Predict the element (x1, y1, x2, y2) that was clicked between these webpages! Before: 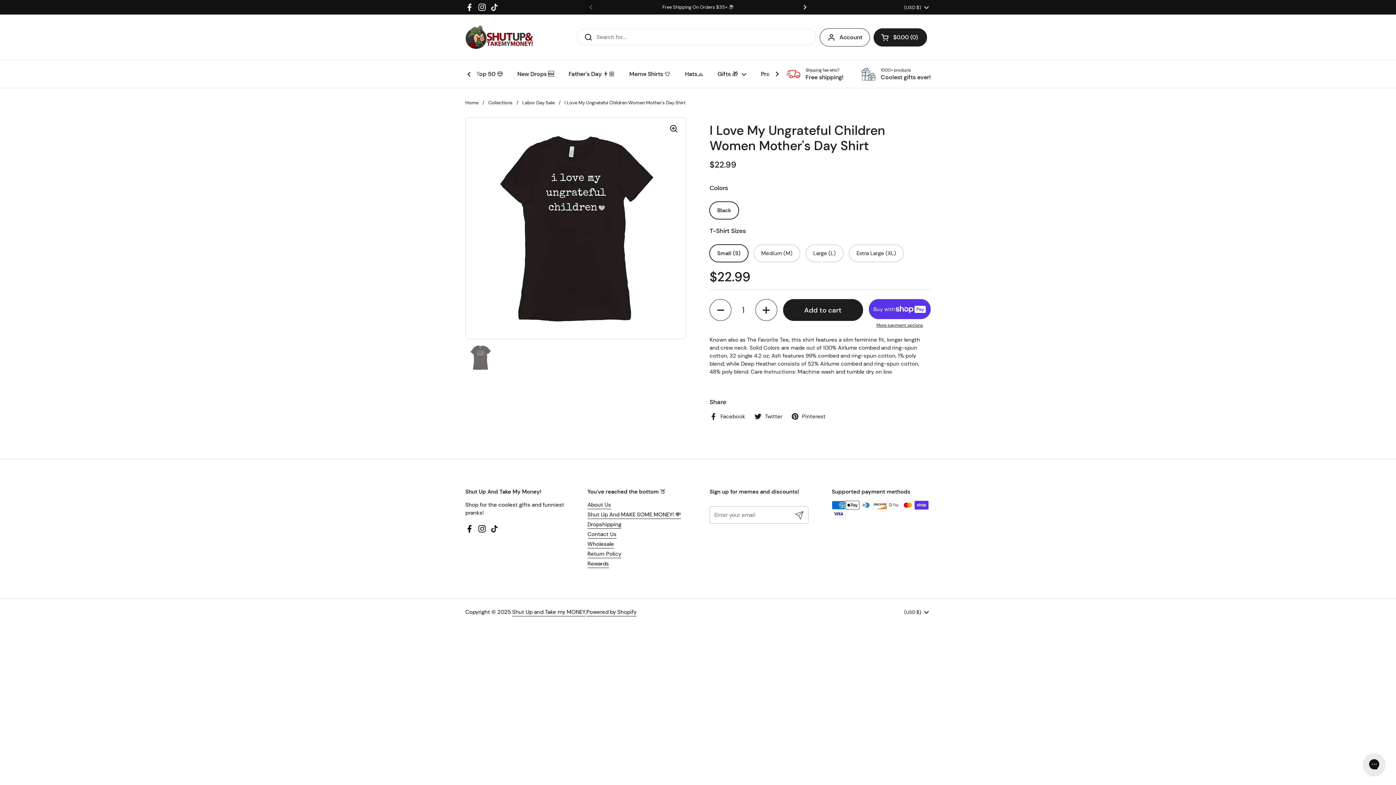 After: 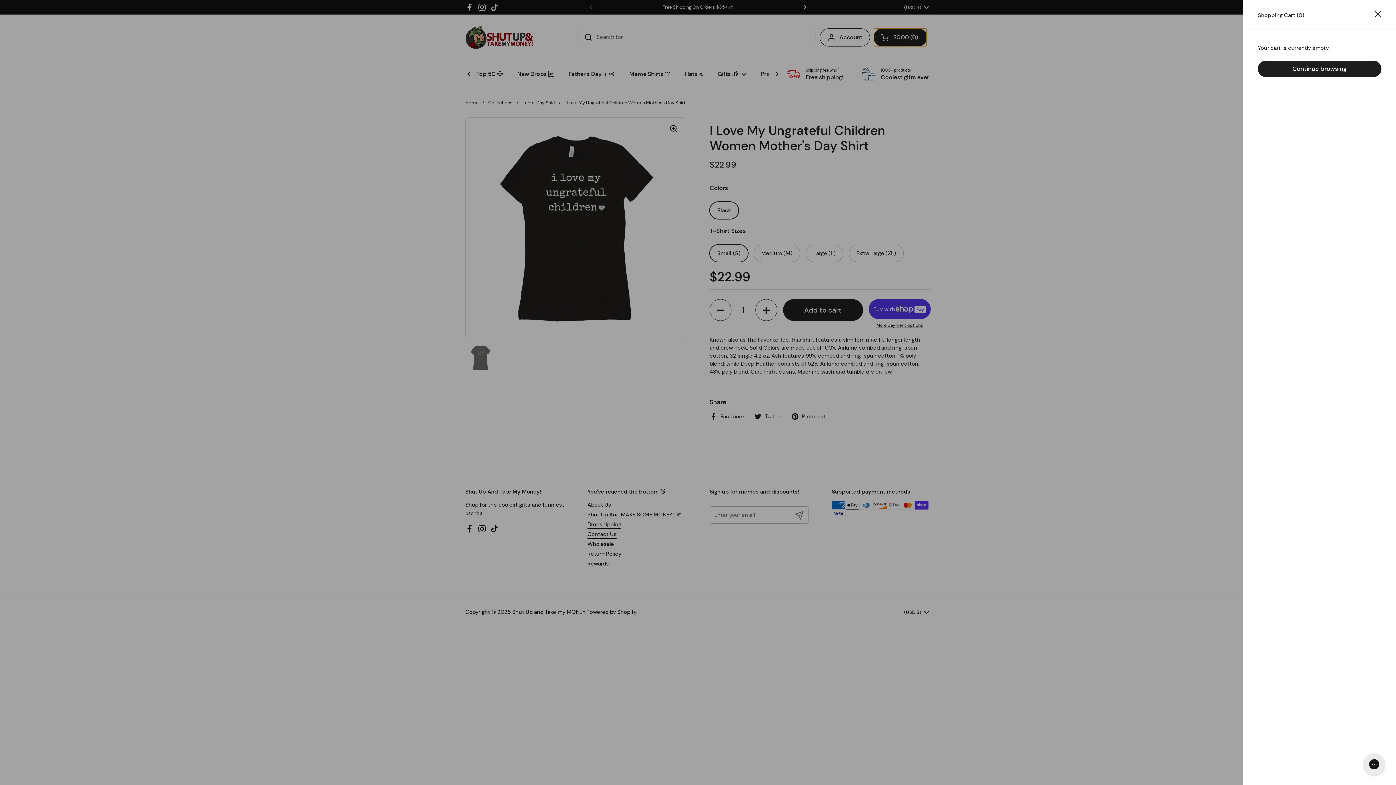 Action: bbox: (873, 28, 927, 46) label: Open cart
$0.00
0